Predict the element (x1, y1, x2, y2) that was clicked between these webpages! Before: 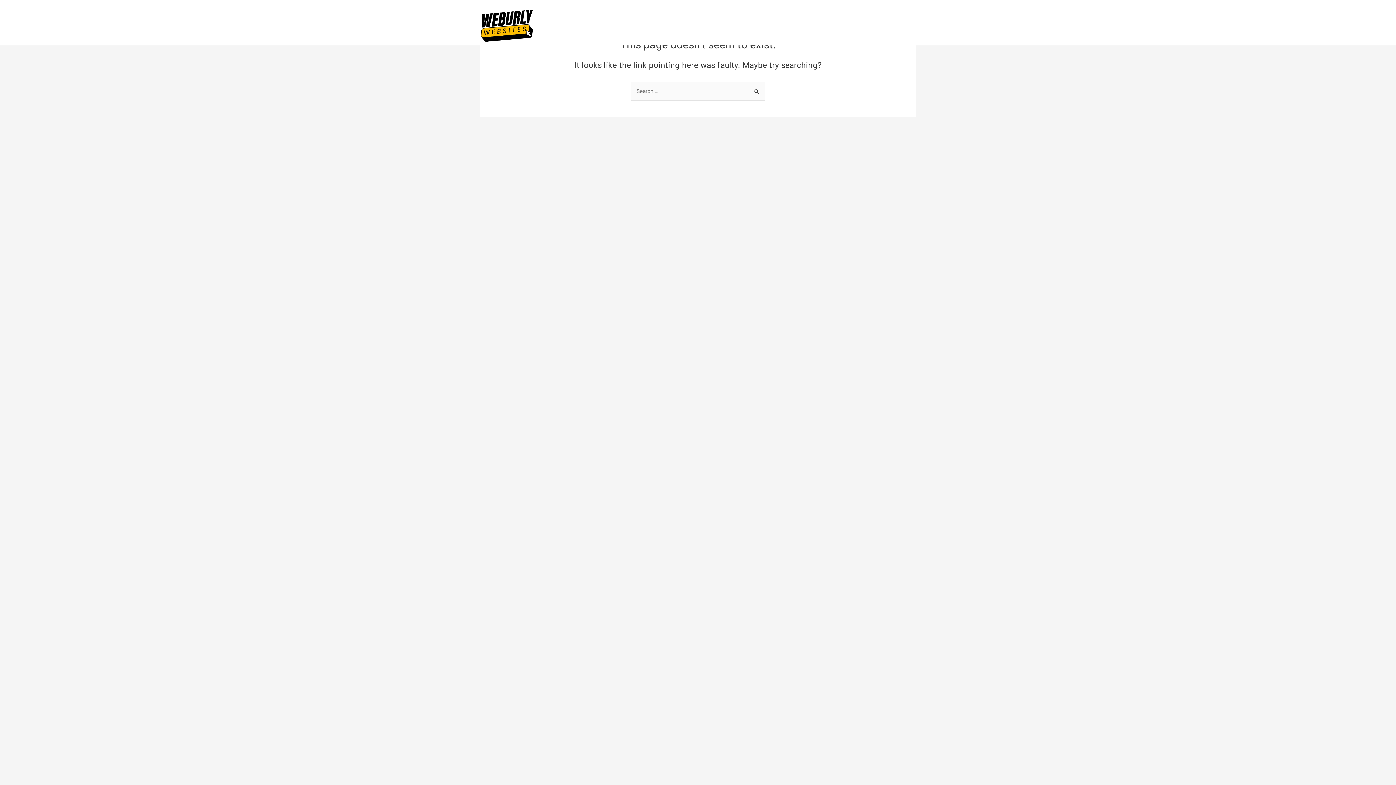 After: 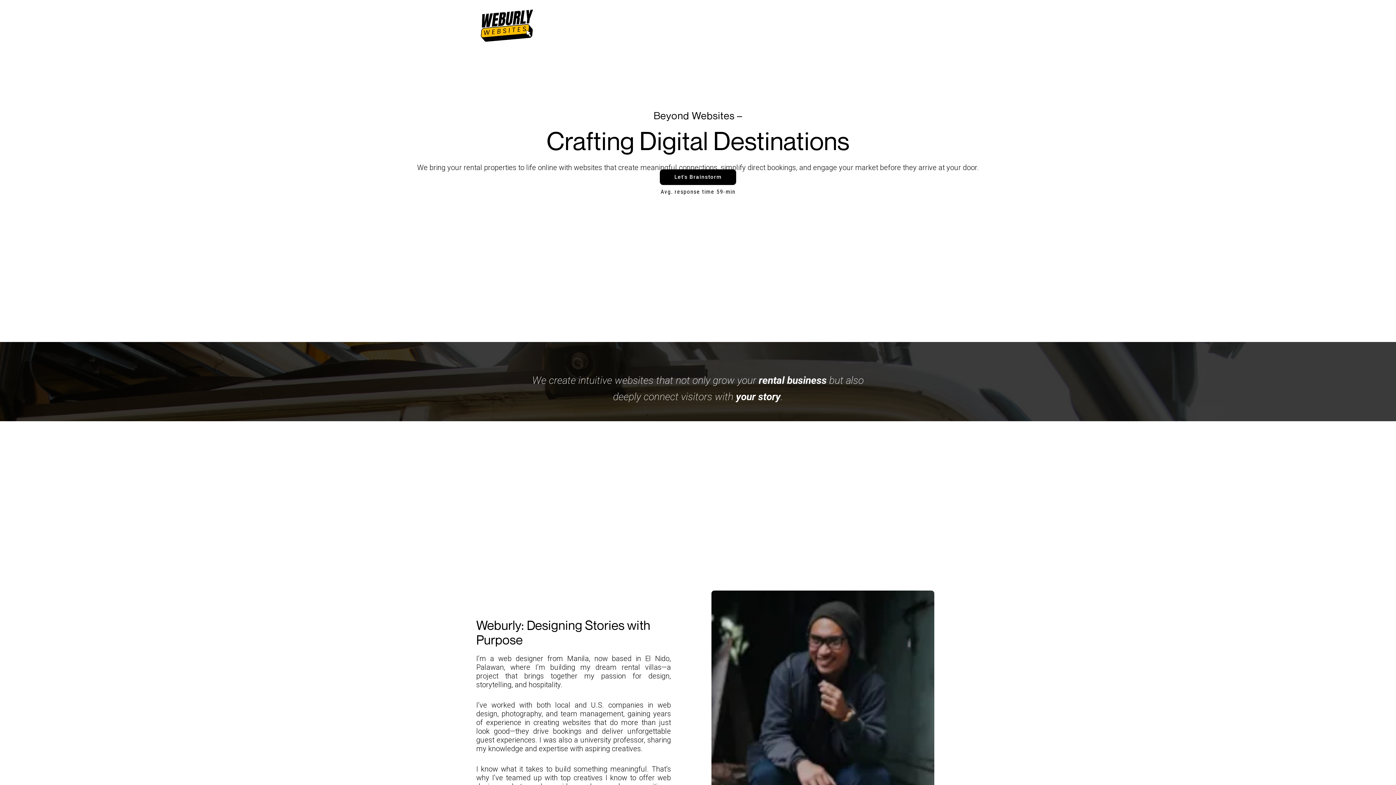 Action: bbox: (479, 9, 660, 41)